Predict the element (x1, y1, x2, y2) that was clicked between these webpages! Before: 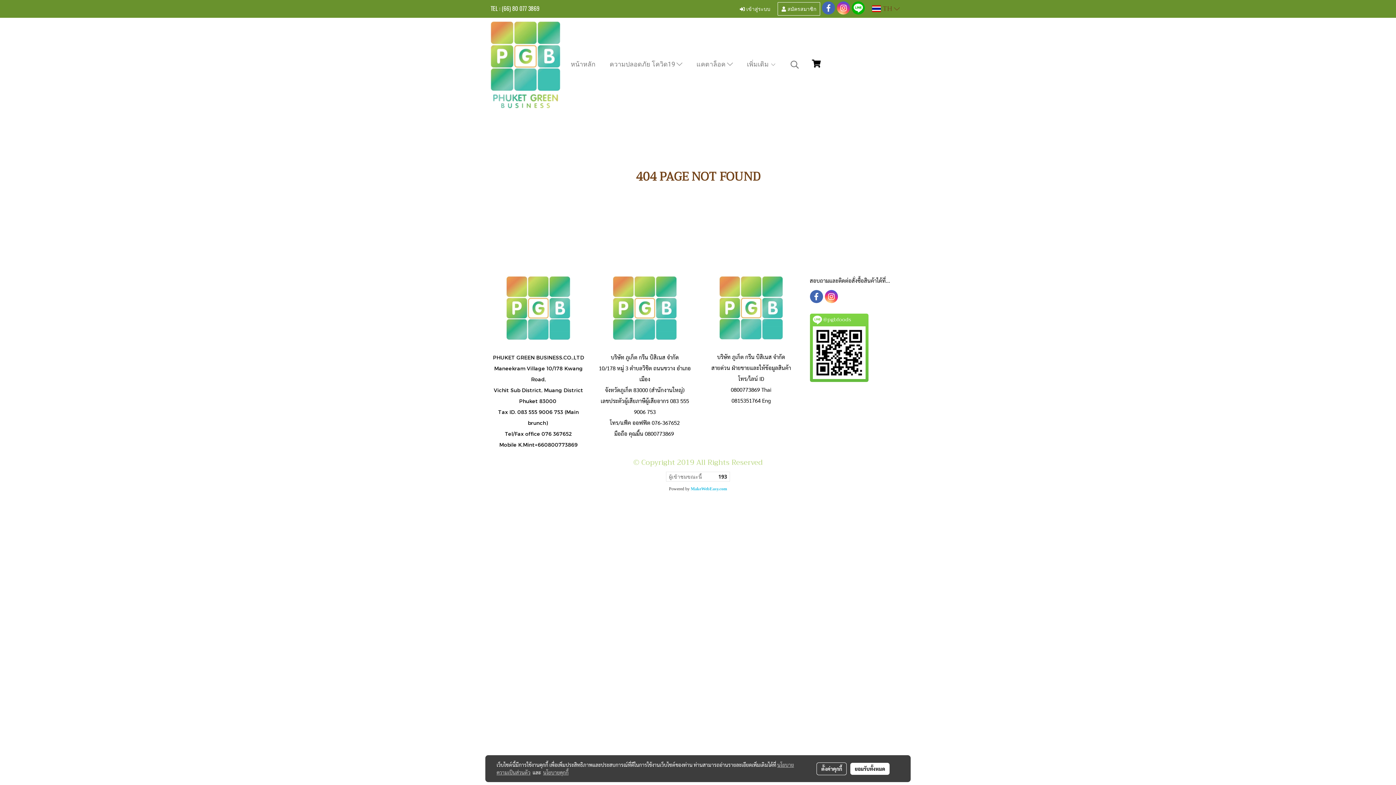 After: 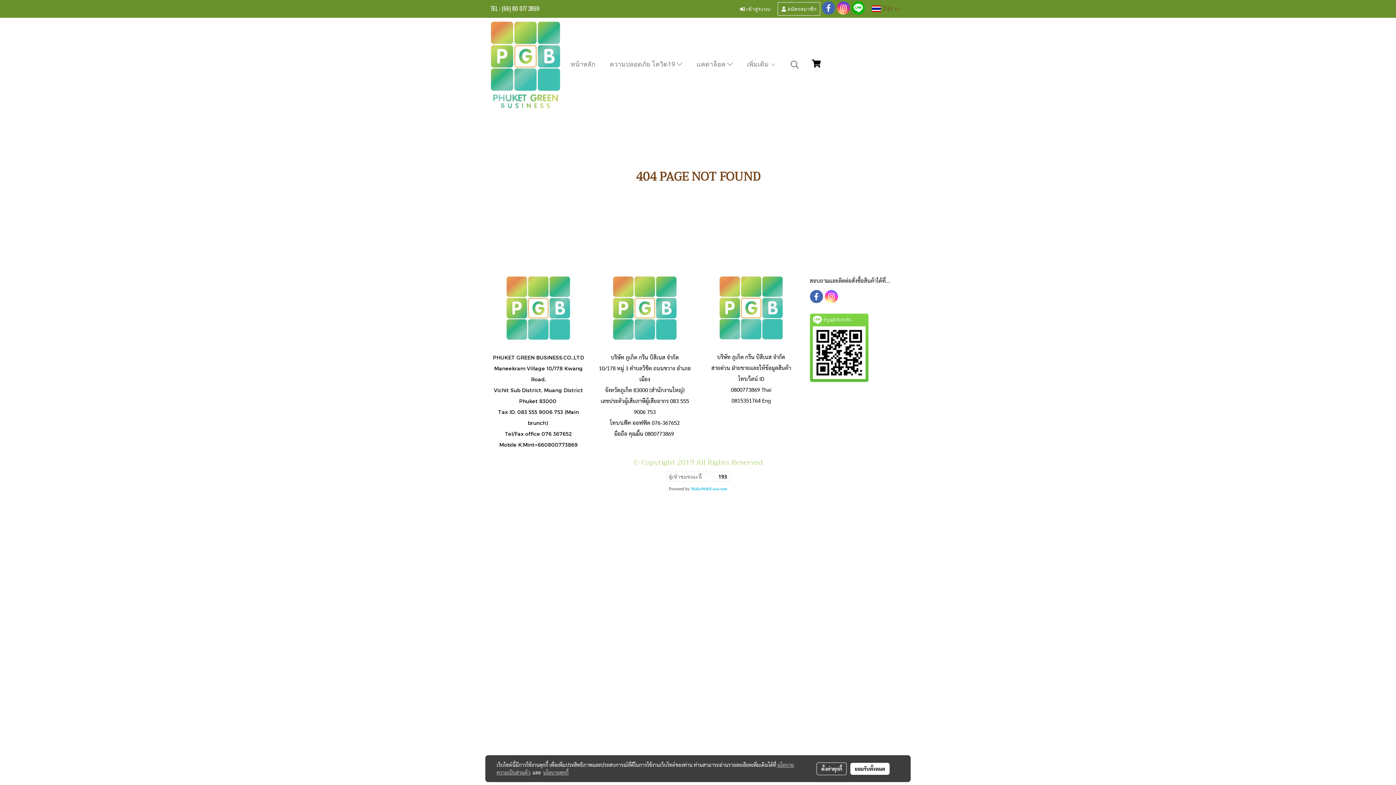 Action: bbox: (824, 290, 838, 303)